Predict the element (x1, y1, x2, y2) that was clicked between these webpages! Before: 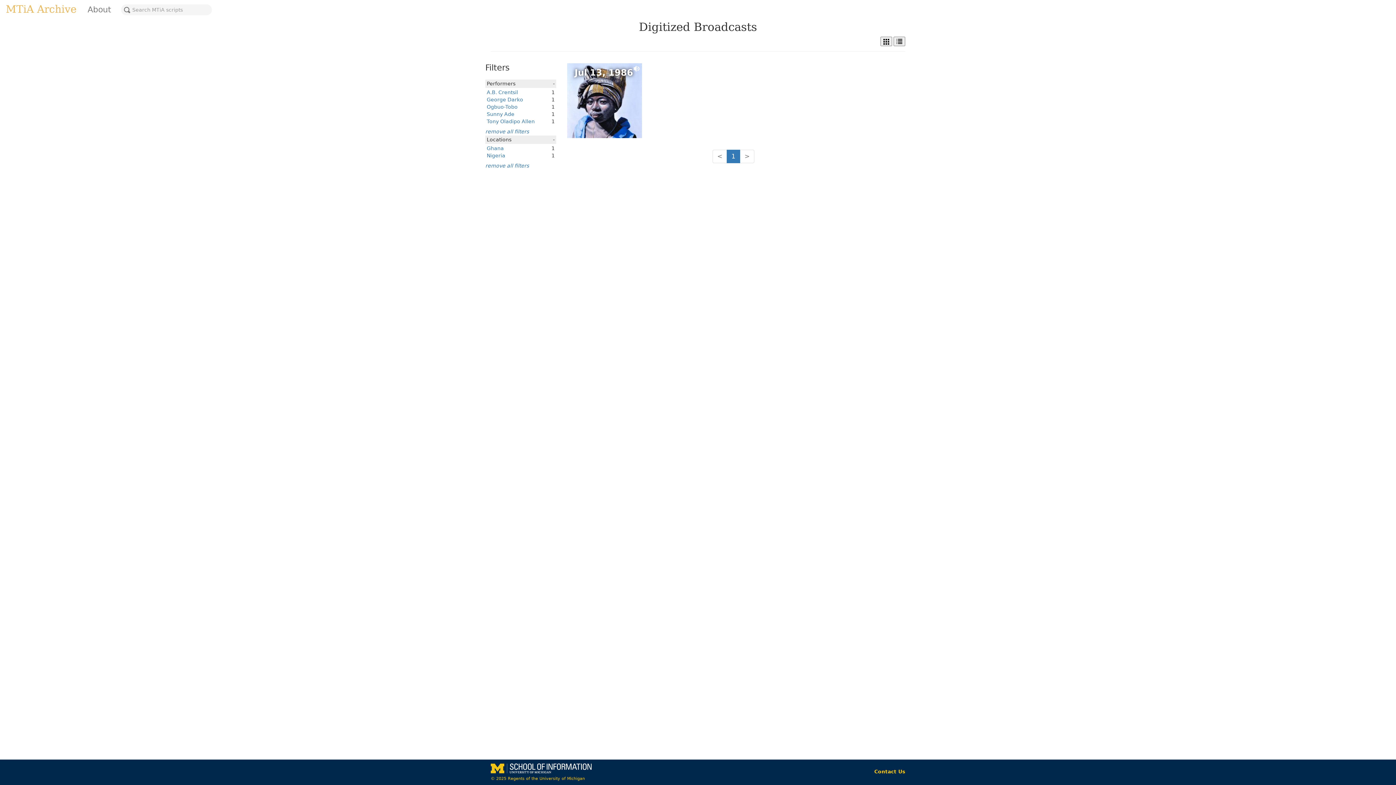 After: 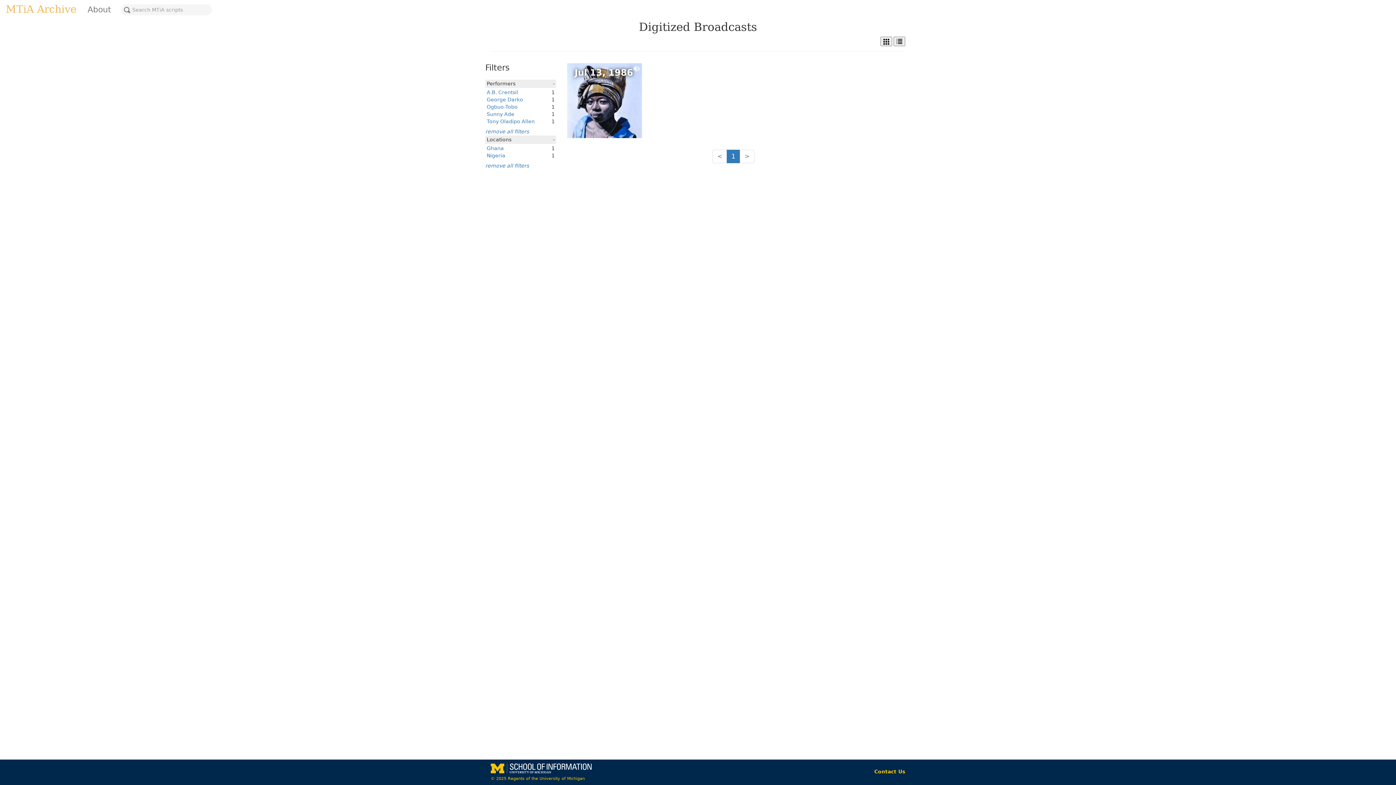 Action: bbox: (740, 149, 754, 163) label: >